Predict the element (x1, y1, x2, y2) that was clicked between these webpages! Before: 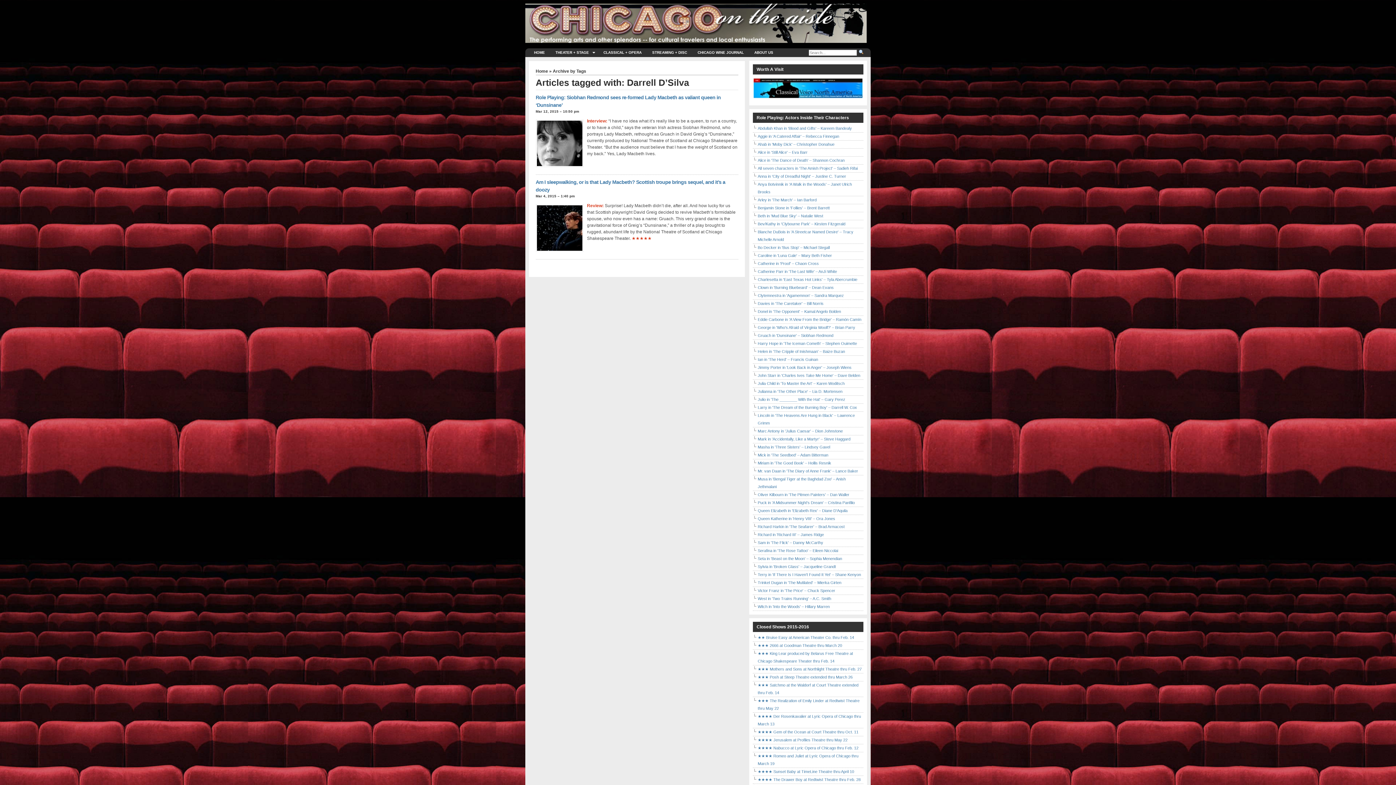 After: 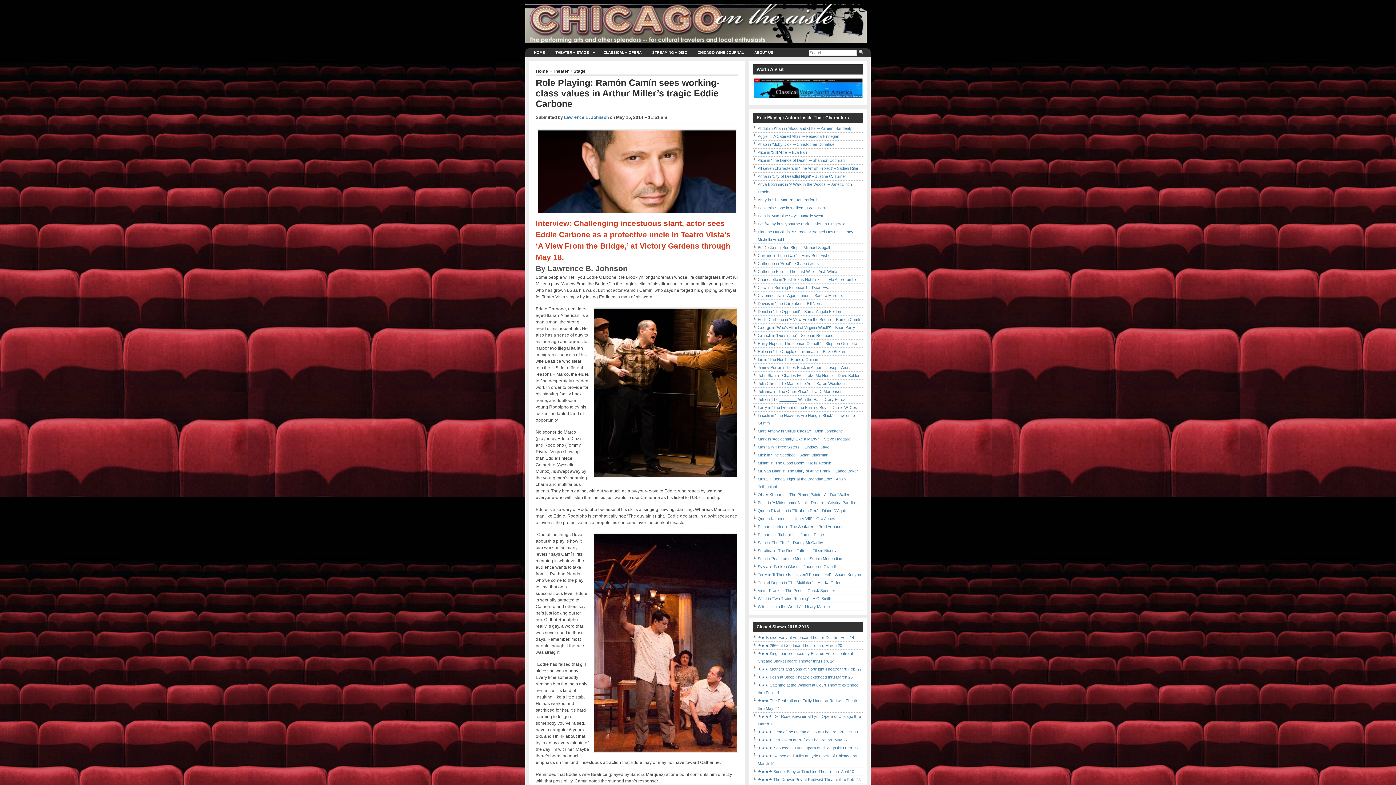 Action: label: Eddie Carbone in 'A View From the Bridge' – Ramón Camín bbox: (757, 317, 861, 321)